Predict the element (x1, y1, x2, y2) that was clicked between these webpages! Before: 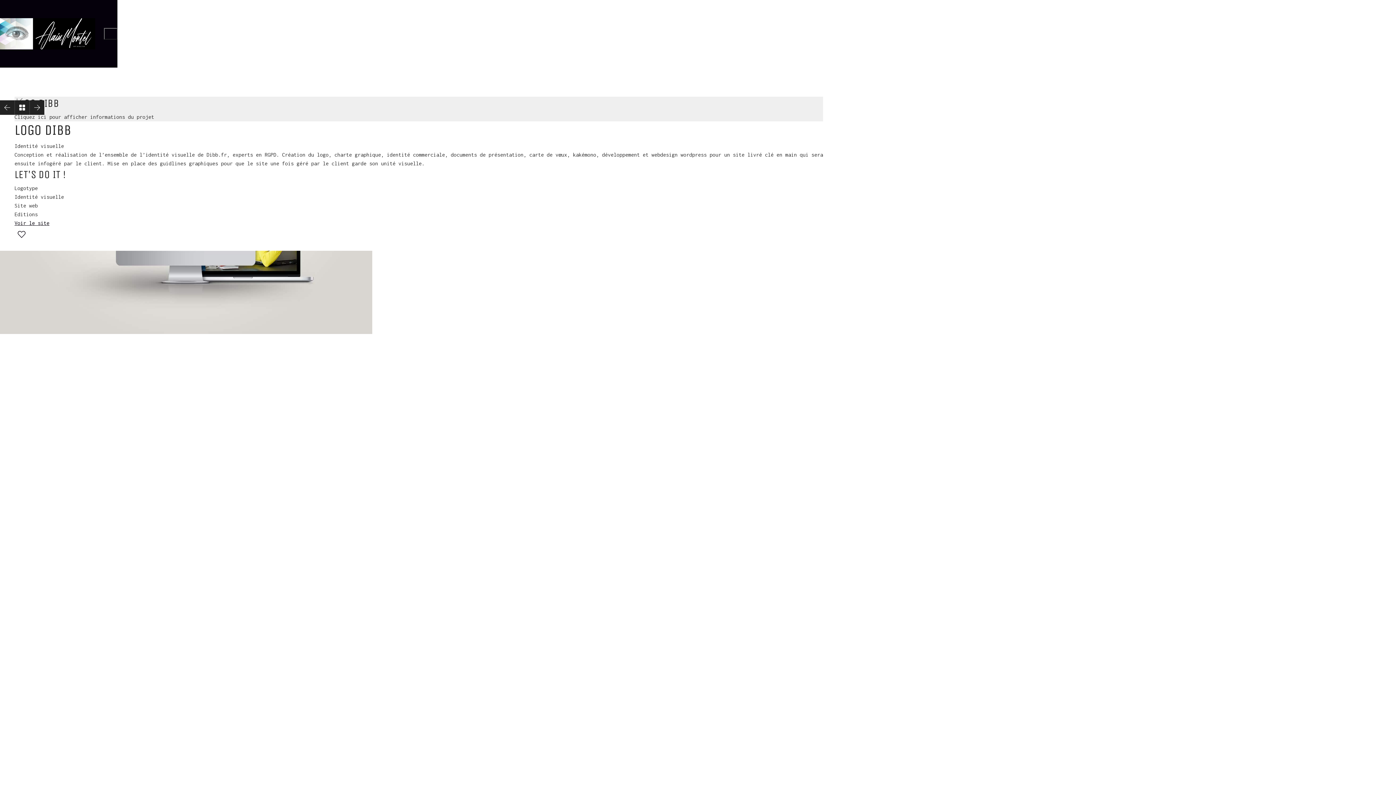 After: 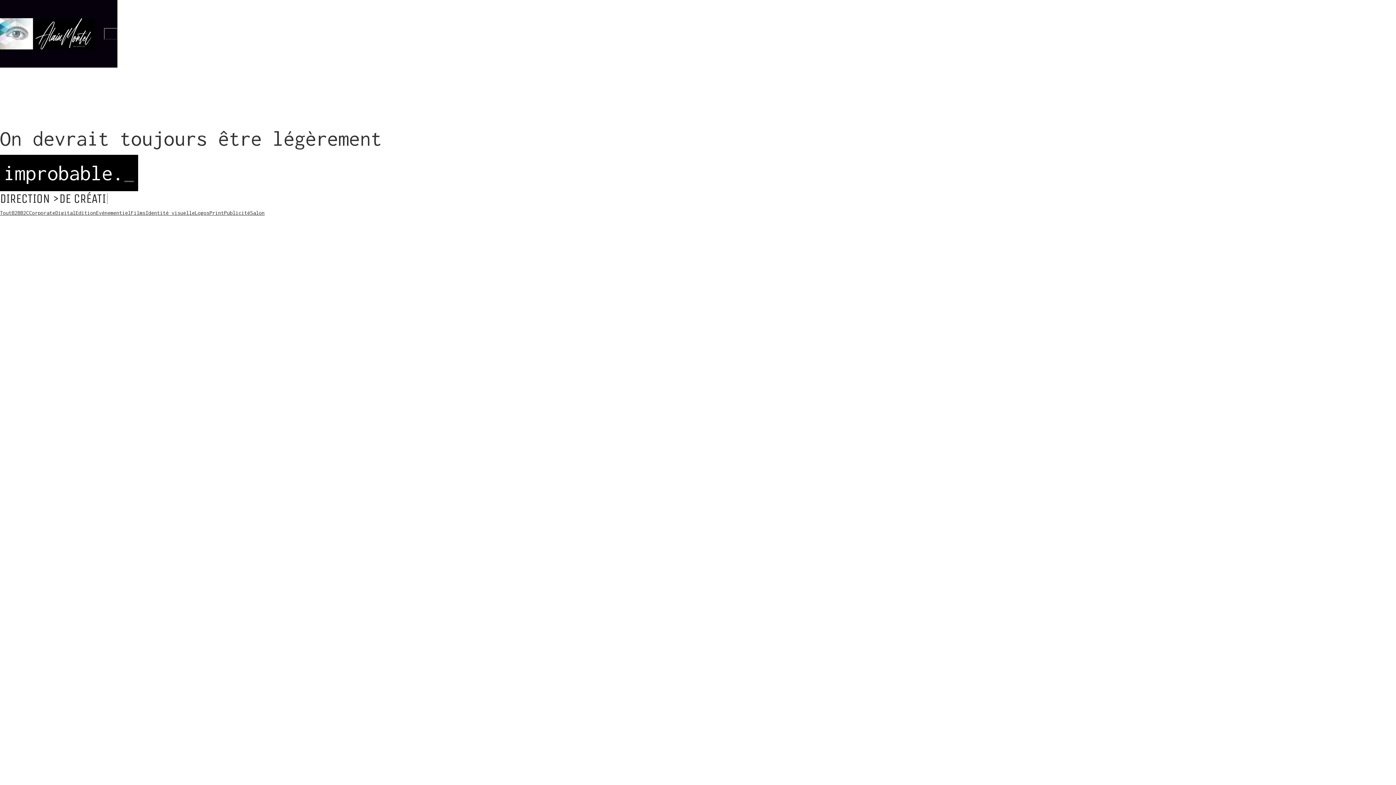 Action: bbox: (0, 18, 95, 49)